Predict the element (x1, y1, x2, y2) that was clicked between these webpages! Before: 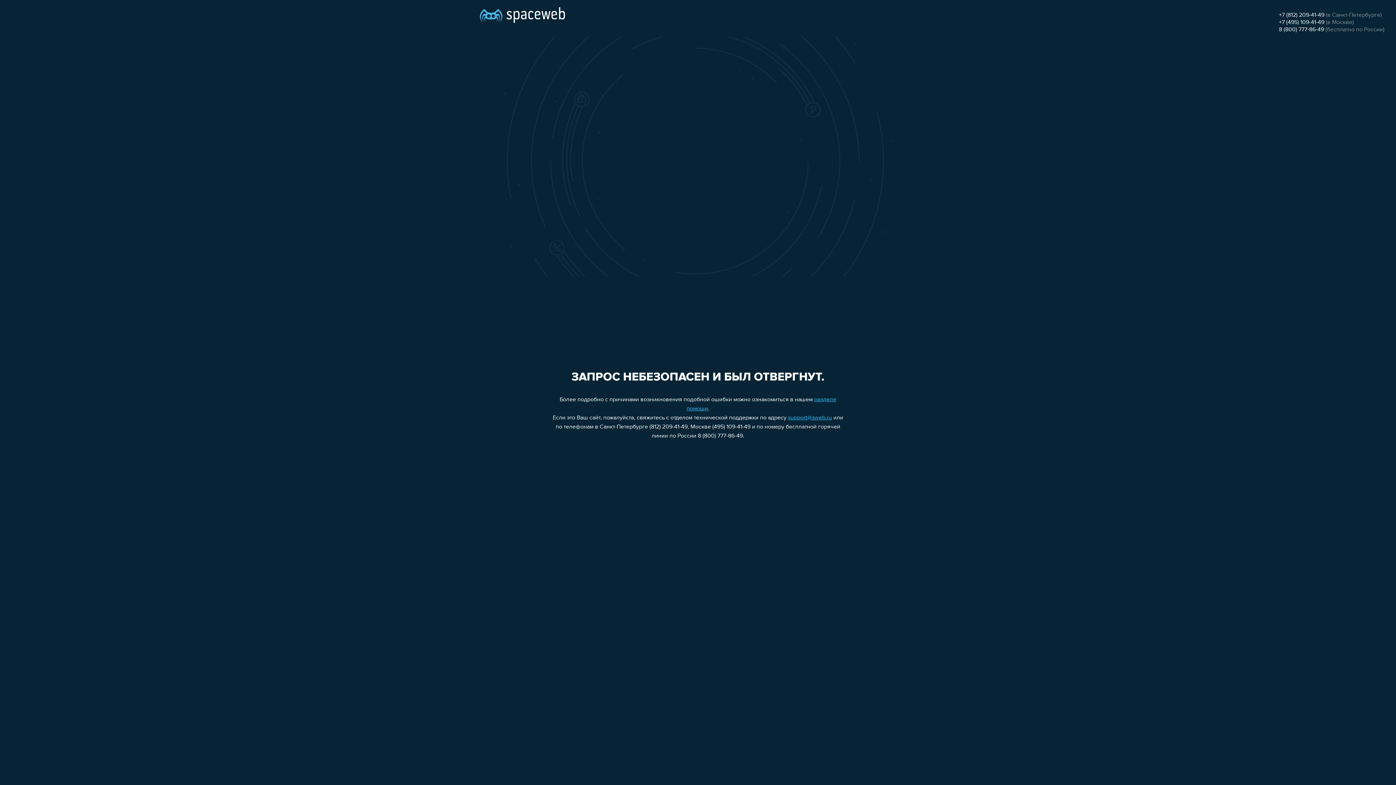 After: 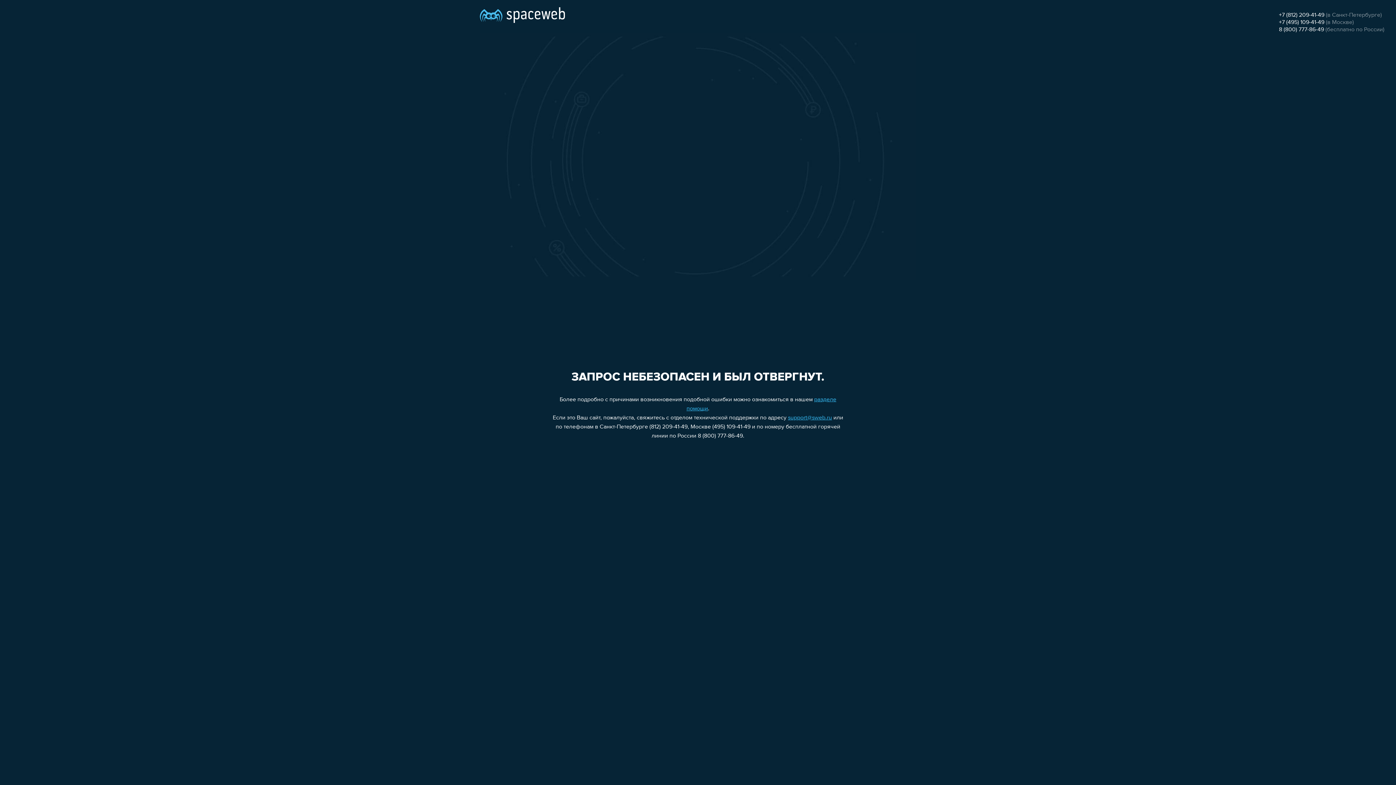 Action: label: 8 (800) 777-86-49 bbox: (1279, 26, 1324, 32)